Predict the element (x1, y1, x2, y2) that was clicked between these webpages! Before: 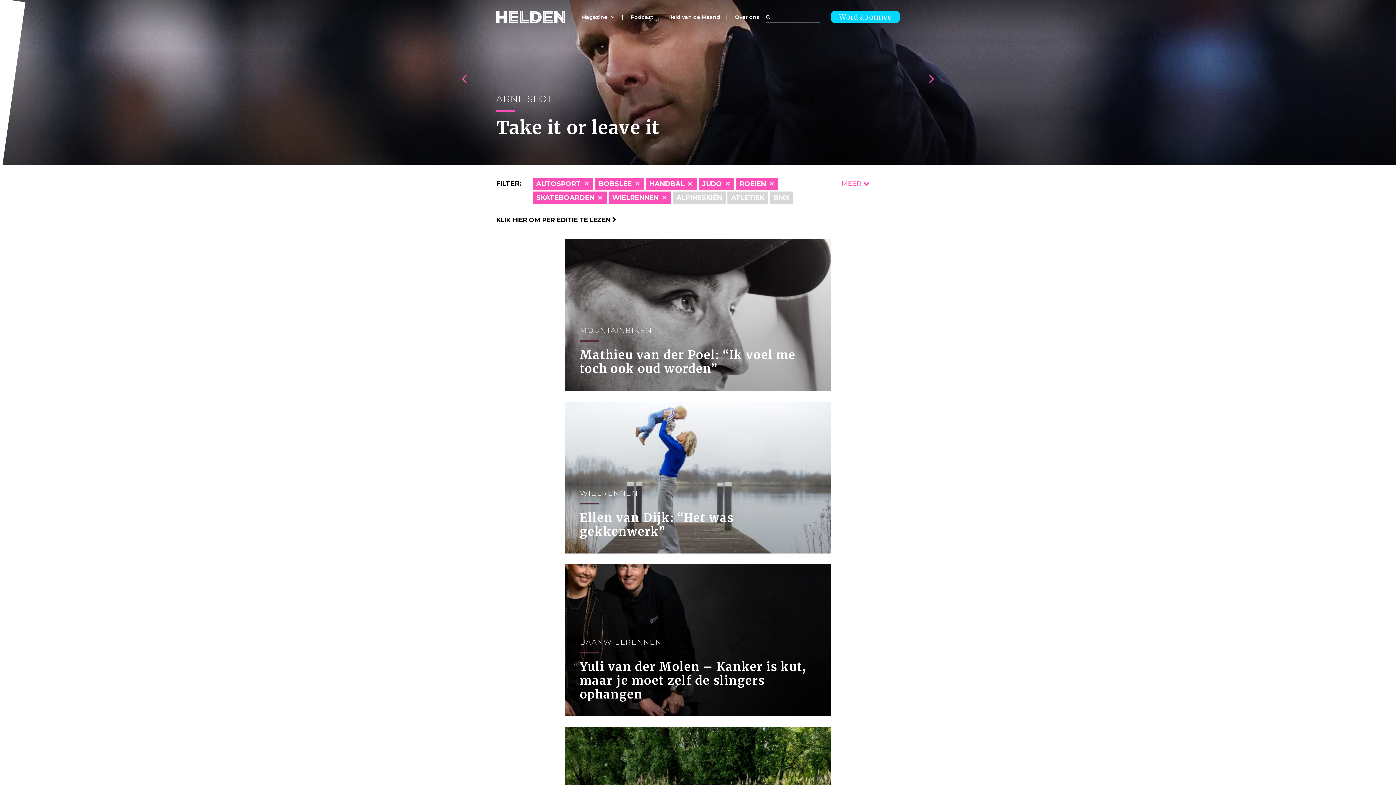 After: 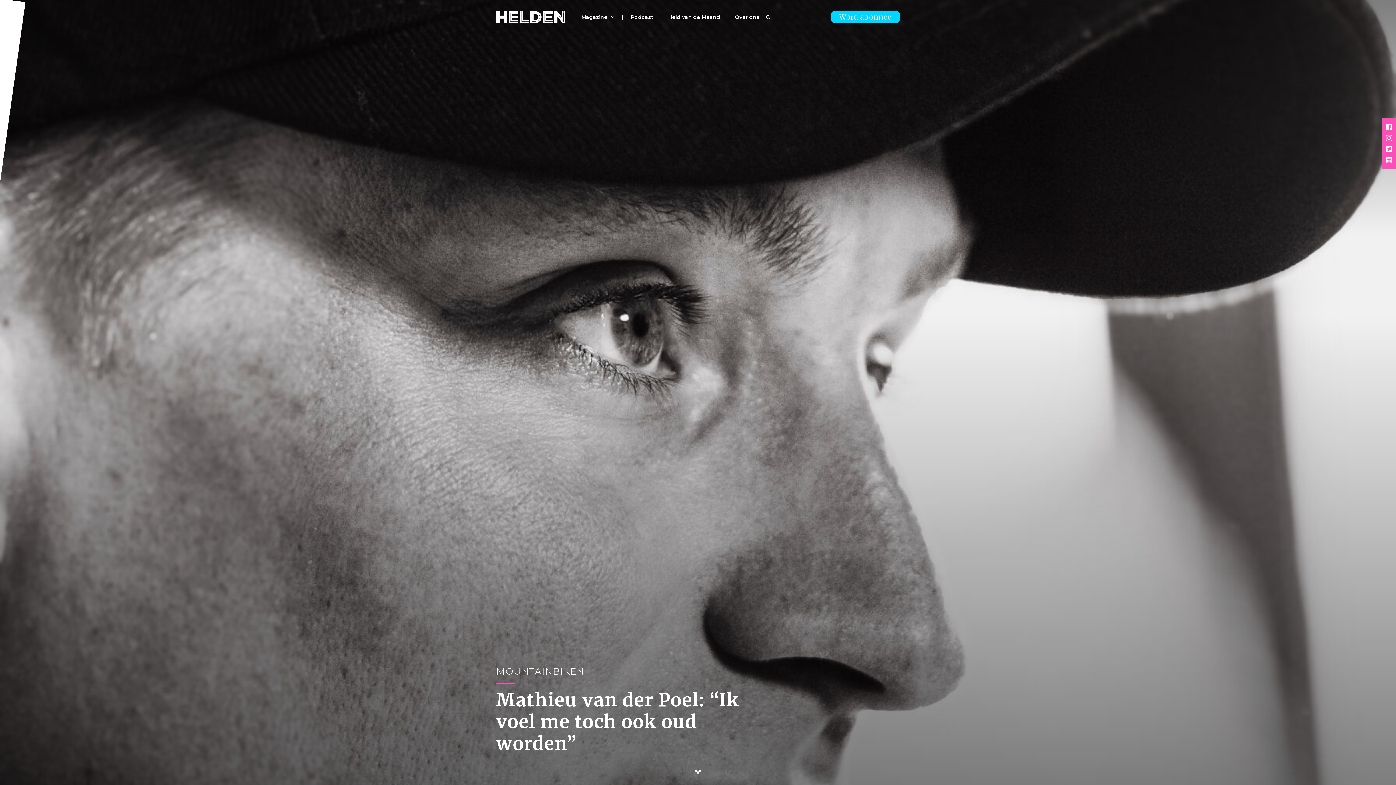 Action: label: MOUNTAINBIKEN
Mathieu van der Poel: “Ik voel me toch ook oud worden”
Mathieu van der Poel vierde op 19 januari zijn dertigste verjaardag. Het was voor hem een moment van bezinning. Hij stapelt de successen nog steeds op, maar besefte dat ook zíjn carrière eindig is. Helden schoof in aanloop naar de Ronde van Vlaanderen en Parijs-Roubaix, die hij vorig jaar allebei won, bij MVDP aan. Je leest het interview in Helden Magazine 76. “Voor mij voelt alles wat er nog bijkomt als bonus.” Mathieu van der Poel ging een paar dagen nadat hij voor de zevende keer wereldkampioen veldrijden werd met zijn vriendin Roxanne Bertels op skivakantie. Met een helikopter liet MVDP zich afzetten op een bergtop in Livigno. De video waarop hij in Italië off piste aan het skiën was, ging meteen viral. Zijn liefde voor mooie, snelle auto’s en motoren is ook bekend. Tijdens de wintersportvakantie vermaakte hij zich met een Lamborghini in de sneeuw. In het verleden verklapte hij dat hij meerdere keren op het circuit heeft gescheurd en in zijn vrije tijd door het bos croste met een motor. Vorig jaar kreeg hij een Lamborghini Urus met het kenteken 1-MVDP-1 cadeau van de Italiaanse autofabrikant. Eind december kwam hij in een knaloranje Revuelto, de eerste plug-in-hybride van Lamborghini, aan bij de cross in Gavere. De sportwagen ter waarde van 511.000 euro, voorzien van een V12-motor in combinatie met drie elektromotoren, samen goed voor een vermogen van 1000 pk, een topsnelheid van 350 kilometer per uur en ervoor zorgt dat in tweeënhalve seconden van 0 naar 100 kan worden opgetrokken. Een geste van de Antwerpse Lamborghini- dealer, die ook zijn privésponsor is. Mathieu is een thrillseeker, iemand die niet heel erg bezig lijkt met het managen van risico’s. “Het is maar hoe je het bekijkt; ik vind off piste skiën minder gevaarlijk dan in een peloton naar de Oude Kwaremont rijden in de Ronde van Vlaanderen,” zegt hij lachend. “Ik ski al van jongs af aan, voor mij voelt dat niet als iets risicovols. Binnen de ploeg heb ik altijd de ruimte gekregen om dit soort dingen te doen. Ik heb ervan genoten om even lekker te kunnen skiën, denk ook niet dat als je me dit soort dingen afneemt, dat ten goede zal komen aan mijn prestaties. Ik heb die vrijheid nodig. Maar ik ben wel iets voorzichtiger geworden dan vroeger.” 'Normaal heb ik niet met leeftijden, maar dertig vond ik toch wel een dingetje. Het was ook een beetje een wake-up call" Staan er nog meer dingen op jouw bucketlist? “Laat ik me eerst nog maar een paar jaar op het wielrennen focussen. Als dat klaar is, zal ik wel kijken wat er nog uit de bus komt. Al met al denk ik dat bij alles dat ik na mijn carrière ga doen toch ook nog vaak een fiets van pas zal blijven komen.” Hij verklapte in een groot interview met de Belgische tv-zender Sporza, eind vorig jaar, dat er een weddenschap met de populaire Belgische youtuber Average Rob is. De deal is dat hij op een dag mee zal doen aan een Ironman, een triatlon van 3,8 kilometer zwemmen, 180 kilometer fietsen en 42,2 kilometer hardlopen. Bijna gelijktijdig deelde Roxanne, sinds 2018 zijn vriendin, op Instagram een foto van een kraambezoek. Bij een foto van een pasgeboren dochtertje van bekenden schreef ze: ‘Baby fever’. En het vaderschap, staat dat op jouw bucketlist? Lachend: “Dat is nog niet iets waar ik nu mee bezig ben.” Helden Magazine nummer 76 Het eerste gedeelte van het interview met Mathieu van der Poel komt voort uit Helden Magazine nummer 76. In deze editie van Helden siert Mathieu van der Poel siert ook de cover. Voetbal Ook is er veel aandacht voor voetbal. We gingen langs bij Justin Kluivert. Hij is voor het eerst vader geworden en is dé revelatie van de Premier League. Sem Steijn werd lang gezien als de ‘zoon van’. Bij FC Twente is hij uit de schaduw van vader Maurice getreden. Hij lijkt hard op weg naar de titel van topscorer van de Eredivisie, een transfer en – wie weet – een uitnodiging door bondscoach Ronald Koeman. Van de topscorer van de eredivisie gaan we naar de meest besproken speler. Noa Lang maakt de tongen los. Op en naast het veld. We vroegen analisten naar hun mening over de rappende voetballer. Robin van Persie keerde in februari terug bij Feyenoord. Van een rebelse tiener tot hoofdtrainer; Helden zag hem door de jaren heen transformeren. Daarnaast spraken we met de aanvoerster van de OranjeLeeuwinnen en de Ajax-vrouwen, Sherida Spitse. Ze maakt zich op voor weer een EK, terwijl ze een moeilijke periode doormaakt. Openhartig praat ze over haar scheiding van de moeder van haar twee kinderen. Verder gingen we dertig jaar terug in de tijd met Danny Blind. We blikken met de aanvoerder van destijds terug op de gewonnen Champions League én de Wereldbeker met Ajax. Nog veel meer sport Verder in deze editie vertelt Ellen van Dijk over het moederschap, een crash en de race tegen de klok om de Spelen in Parijs te halen. Max Verstappen gaat dit seizoen op voor zijn vijfde wereldtitel in de Formule 1 en dat wordt een fikse opgave in een jaar waarin hij ook voor het eerst vader wordt. Wat verwachten analisten Christijan Albers, Tom Coronel en Giedo van der Garde van Max in 2025? Carlos Alcaraz is de populairste tennisser van dit moment. Helden sprak de 21-jarige Spanjaard in een exclusief interview. Oud-honkballer Kalian Sams moest tijdens zijn loopbaan omgaan met racisme en een stalker. Hij doet zijn verhaal in het theater en hoopt jonge topsporters inzichten te geven. Als laatste laat hockeyster Felice Albers een andere kant van zichzelf zien in Heldenpraat en deelt waterpolokeepster Laura Aarts haar foto’s in de rubriek Me, My Selfie & I. bbox: (565, 238, 830, 390)